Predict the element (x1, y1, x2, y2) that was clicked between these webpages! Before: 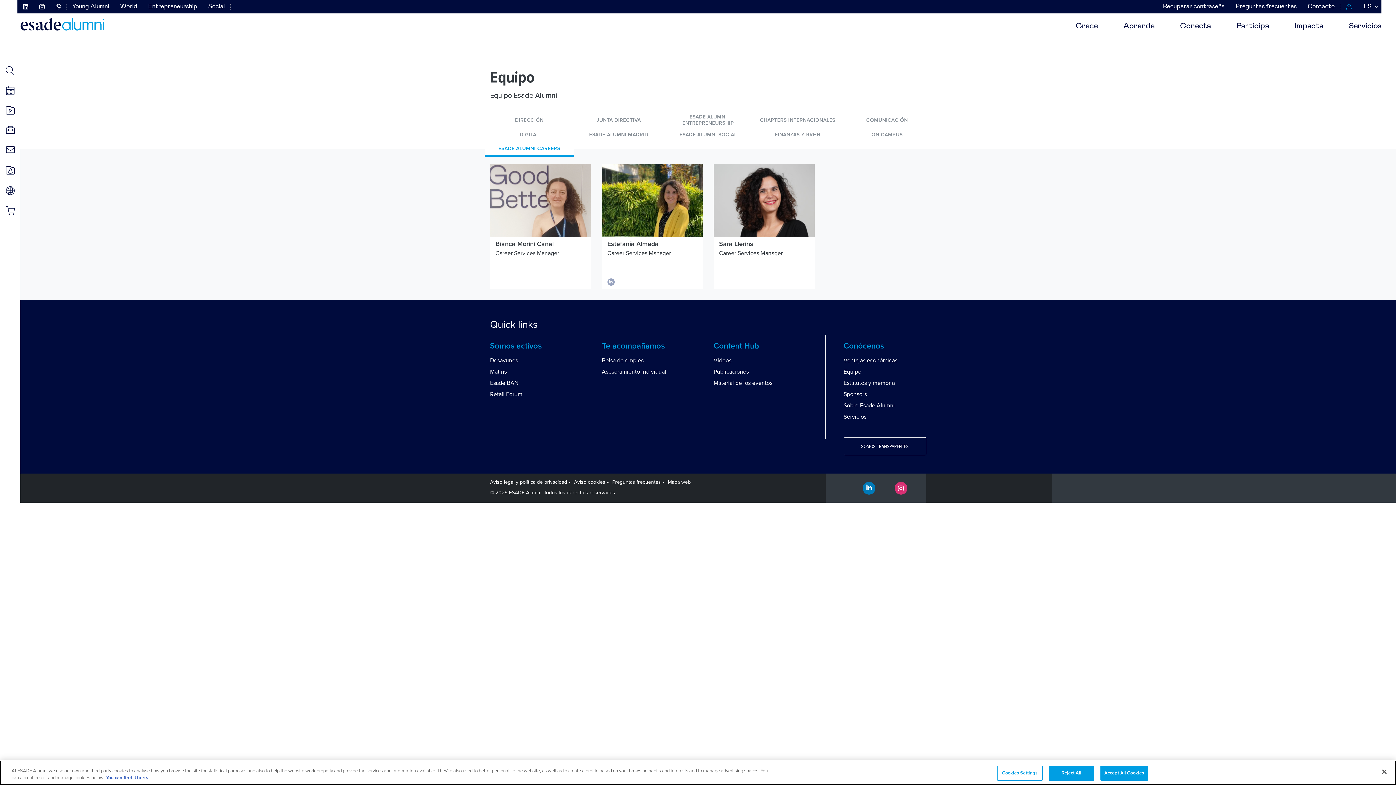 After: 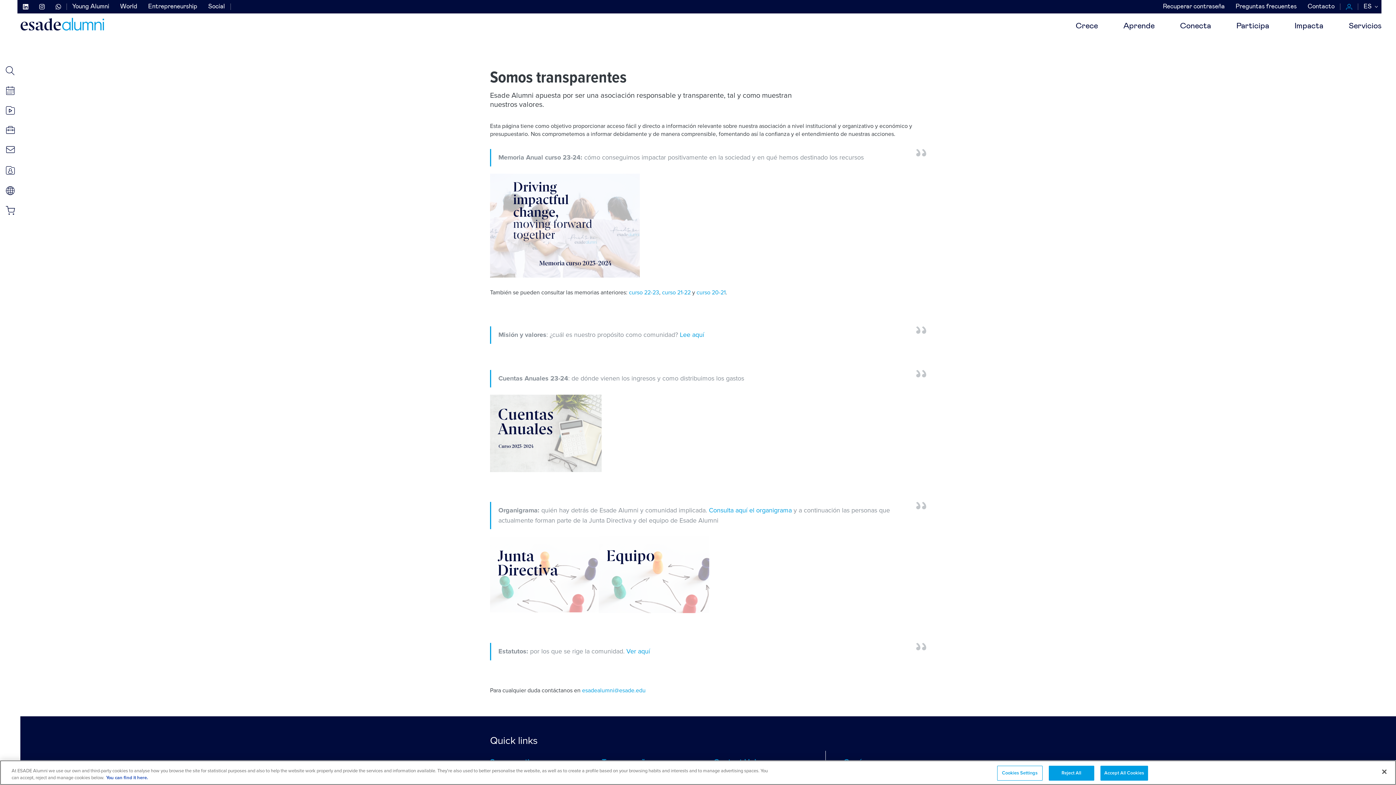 Action: bbox: (843, 437, 926, 455) label: SOMOS TRANSPARENTES